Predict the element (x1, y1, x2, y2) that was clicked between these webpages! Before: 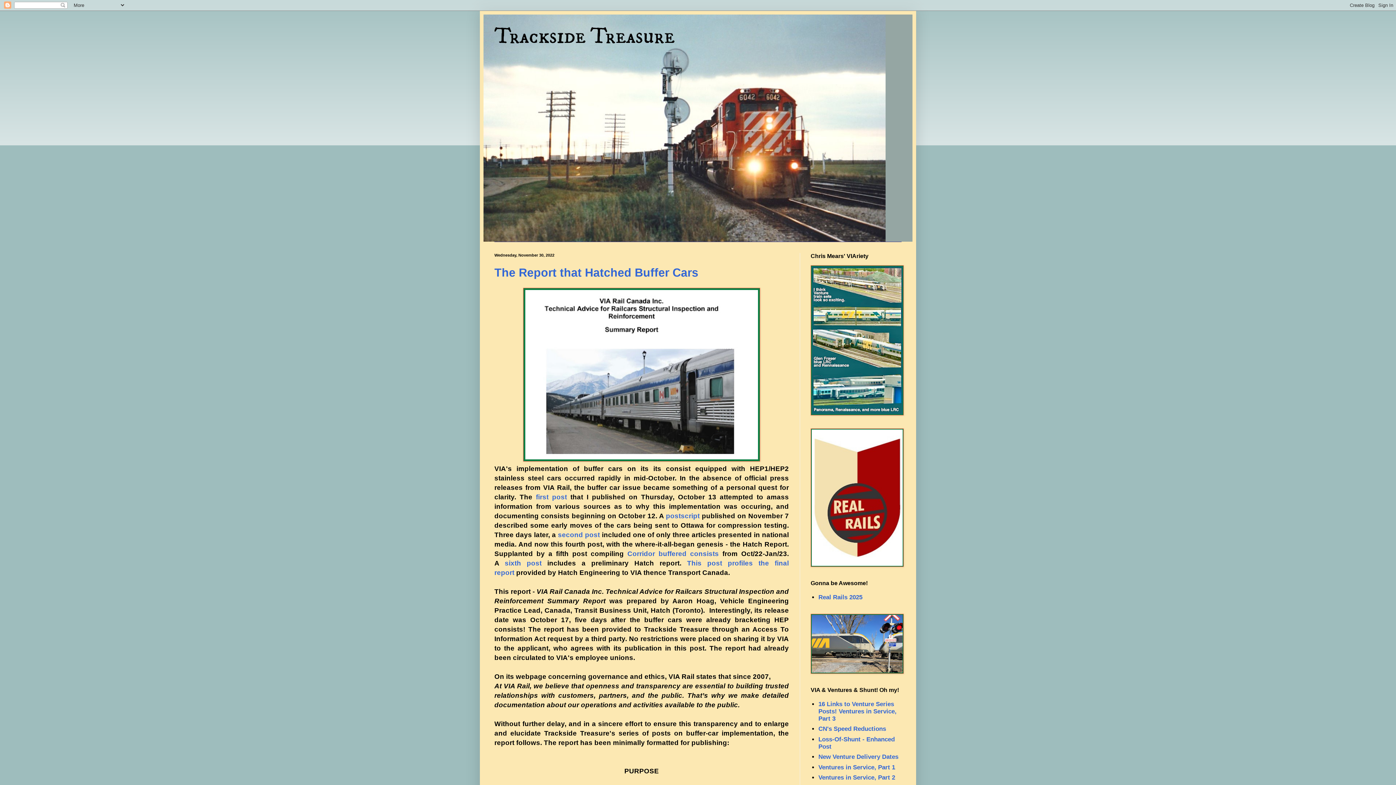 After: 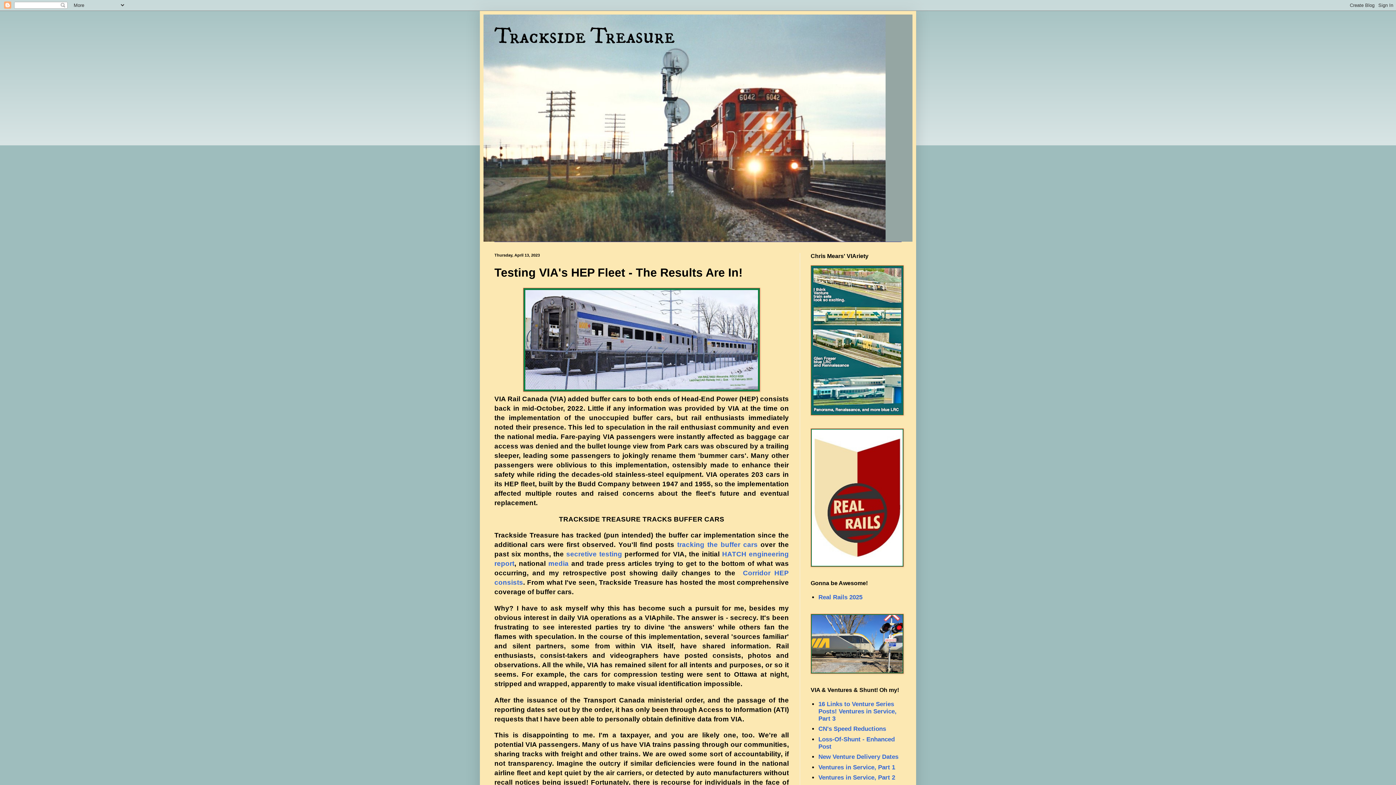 Action: bbox: (504, 559, 541, 567) label: sixth post